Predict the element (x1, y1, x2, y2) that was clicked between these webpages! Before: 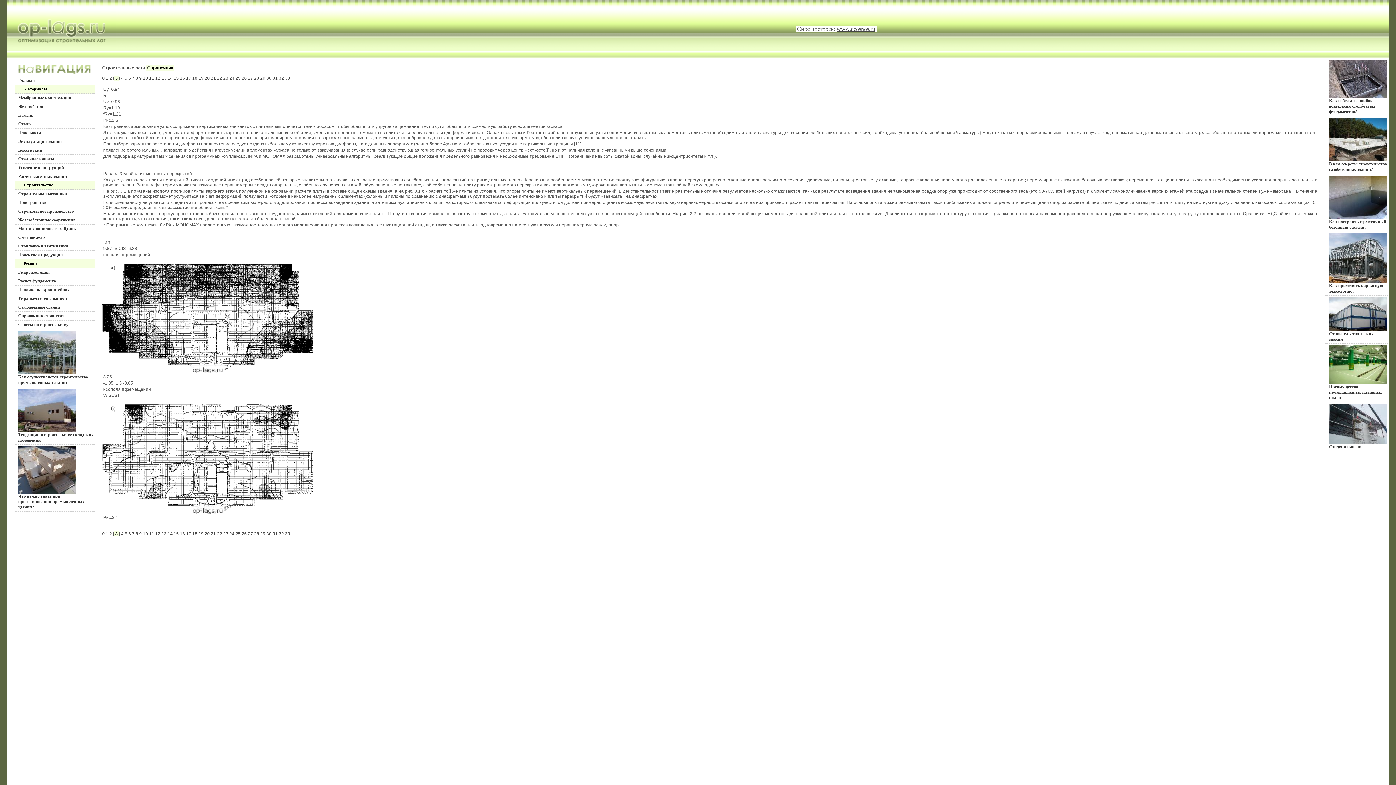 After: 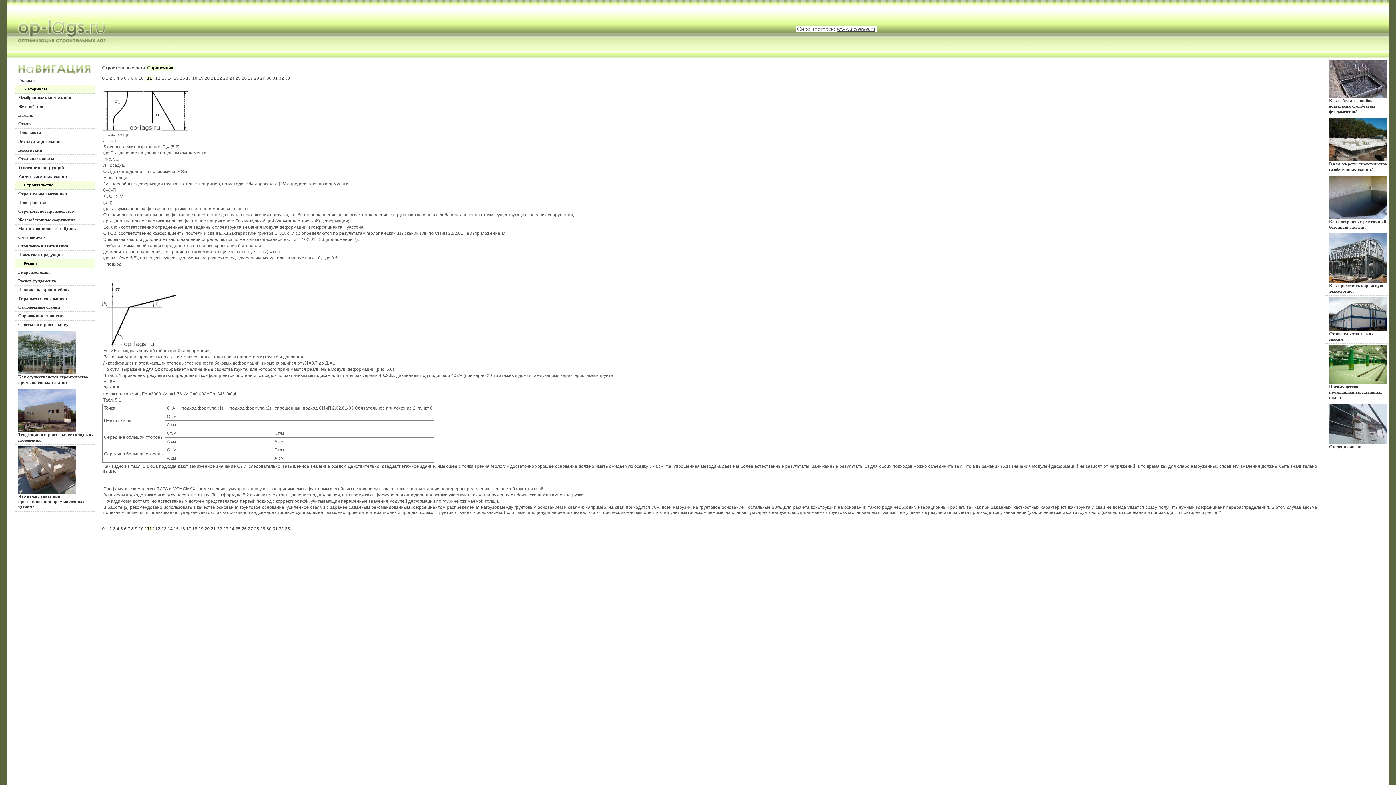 Action: bbox: (149, 531, 154, 536) label: 11